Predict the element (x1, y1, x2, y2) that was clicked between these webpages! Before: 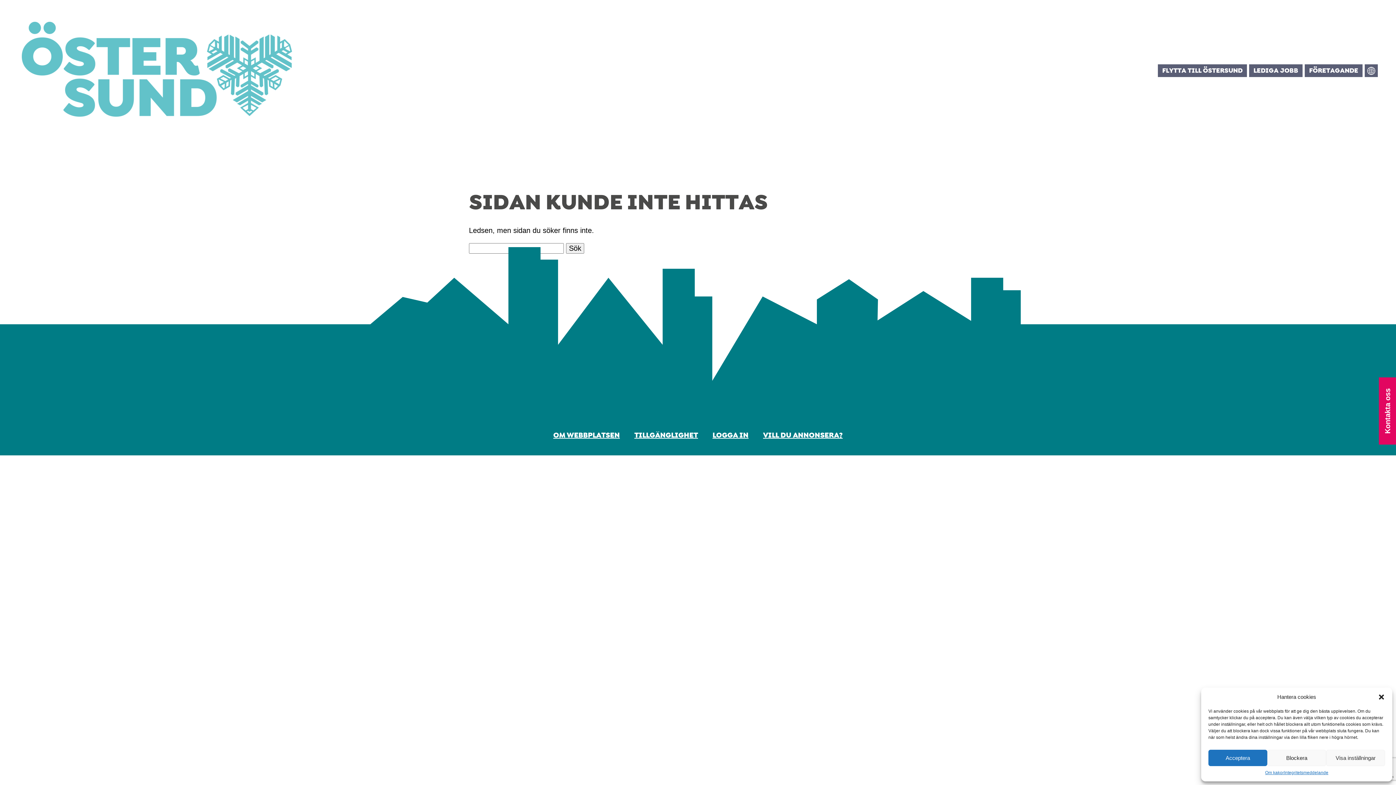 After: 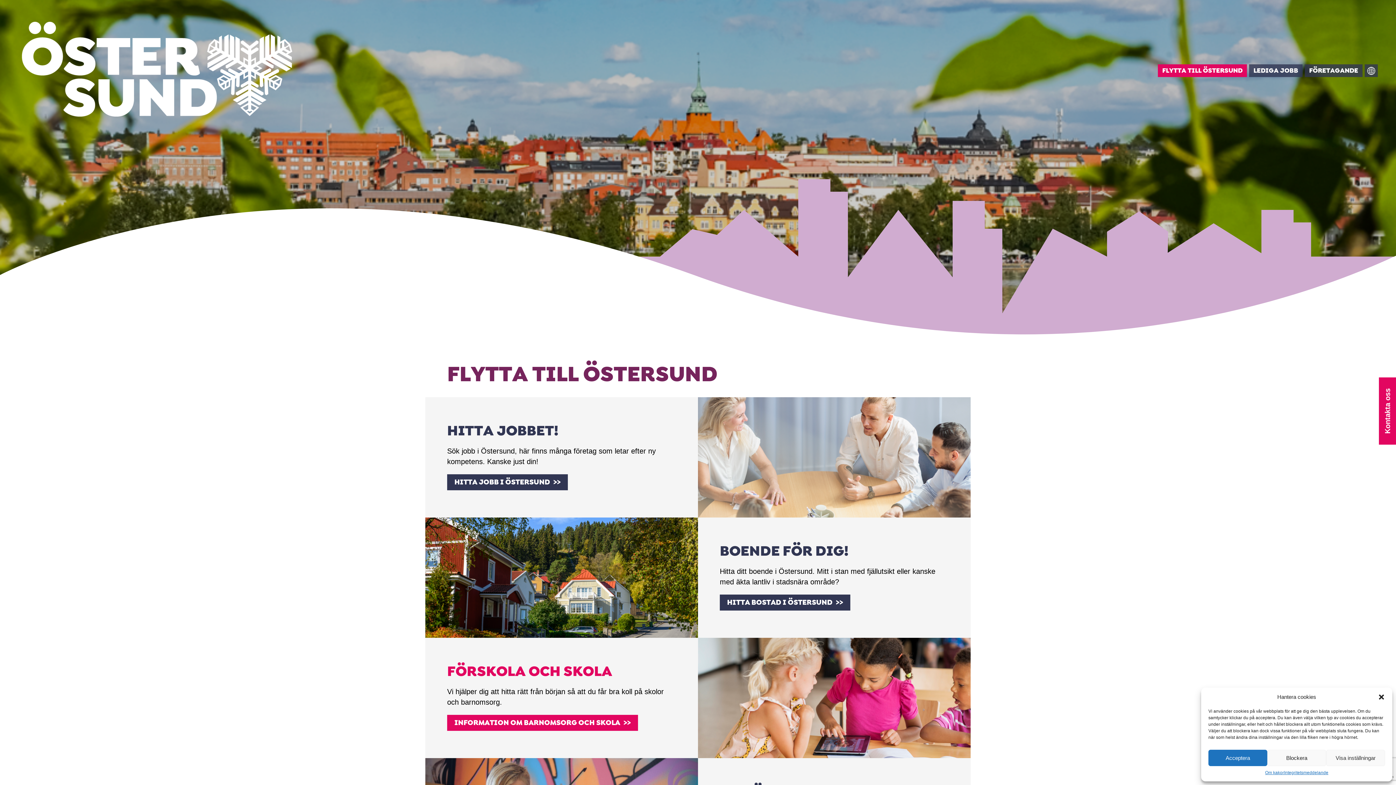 Action: label: FLYTTA TILL ÖSTERSUND bbox: (1158, 64, 1247, 77)